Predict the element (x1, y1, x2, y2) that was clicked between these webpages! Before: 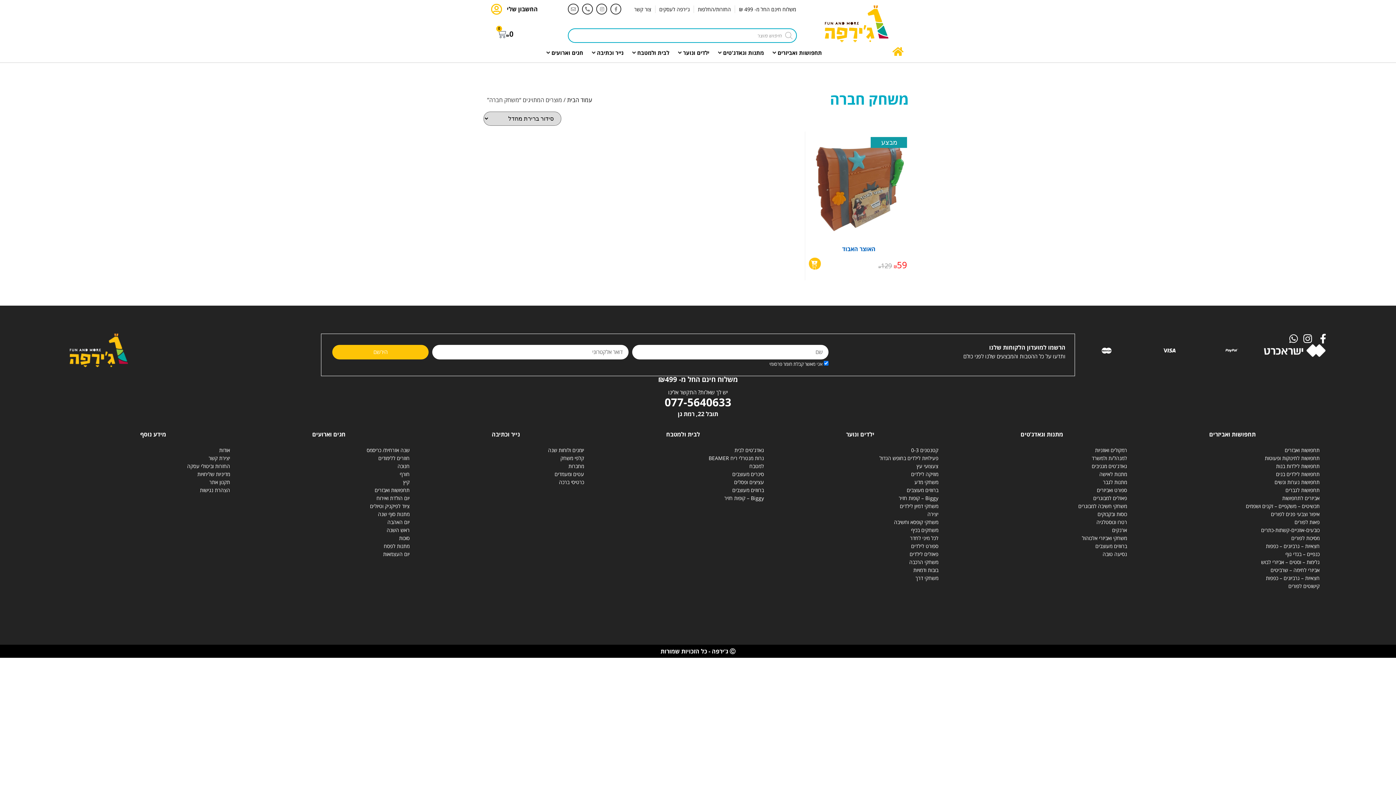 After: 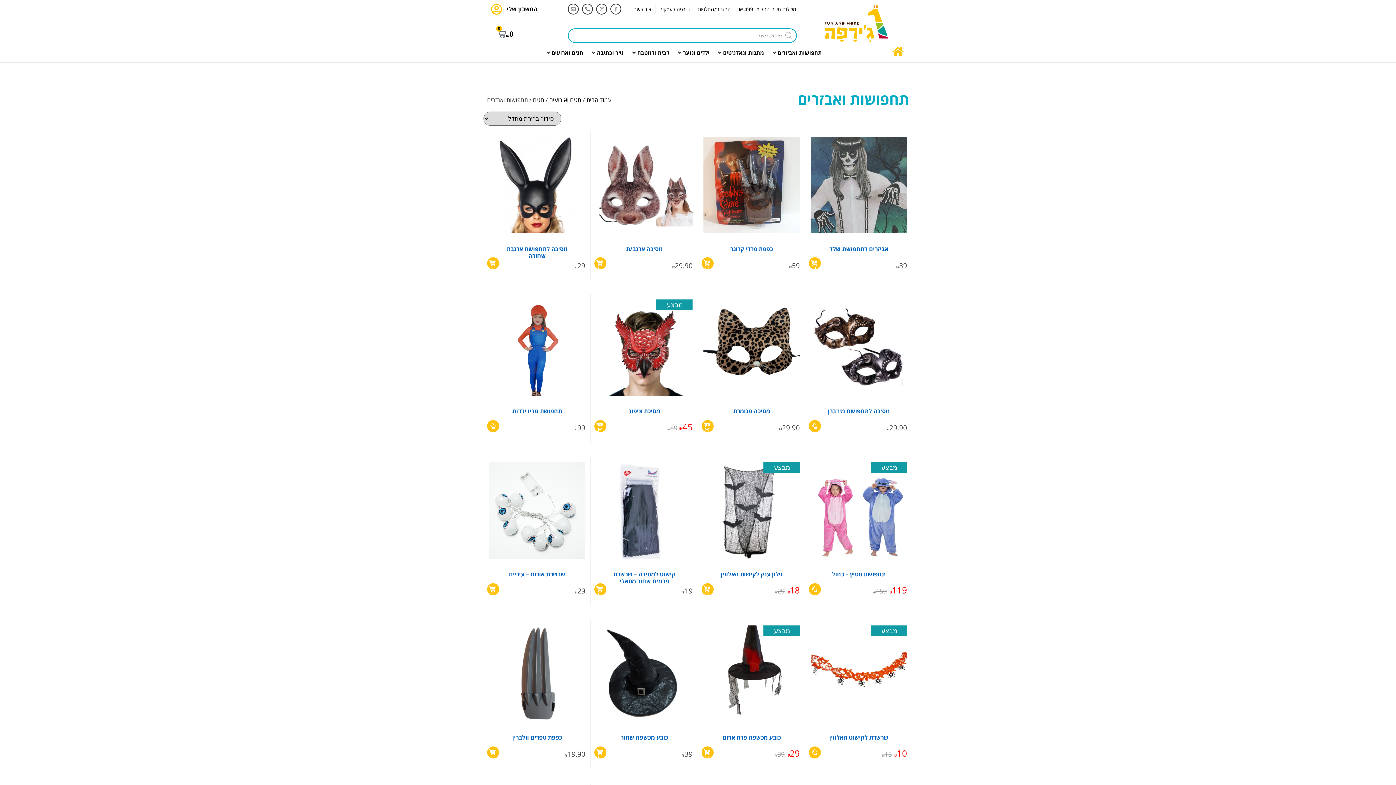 Action: label: תחפושות ואבזרים bbox: (1266, 446, 1322, 454)